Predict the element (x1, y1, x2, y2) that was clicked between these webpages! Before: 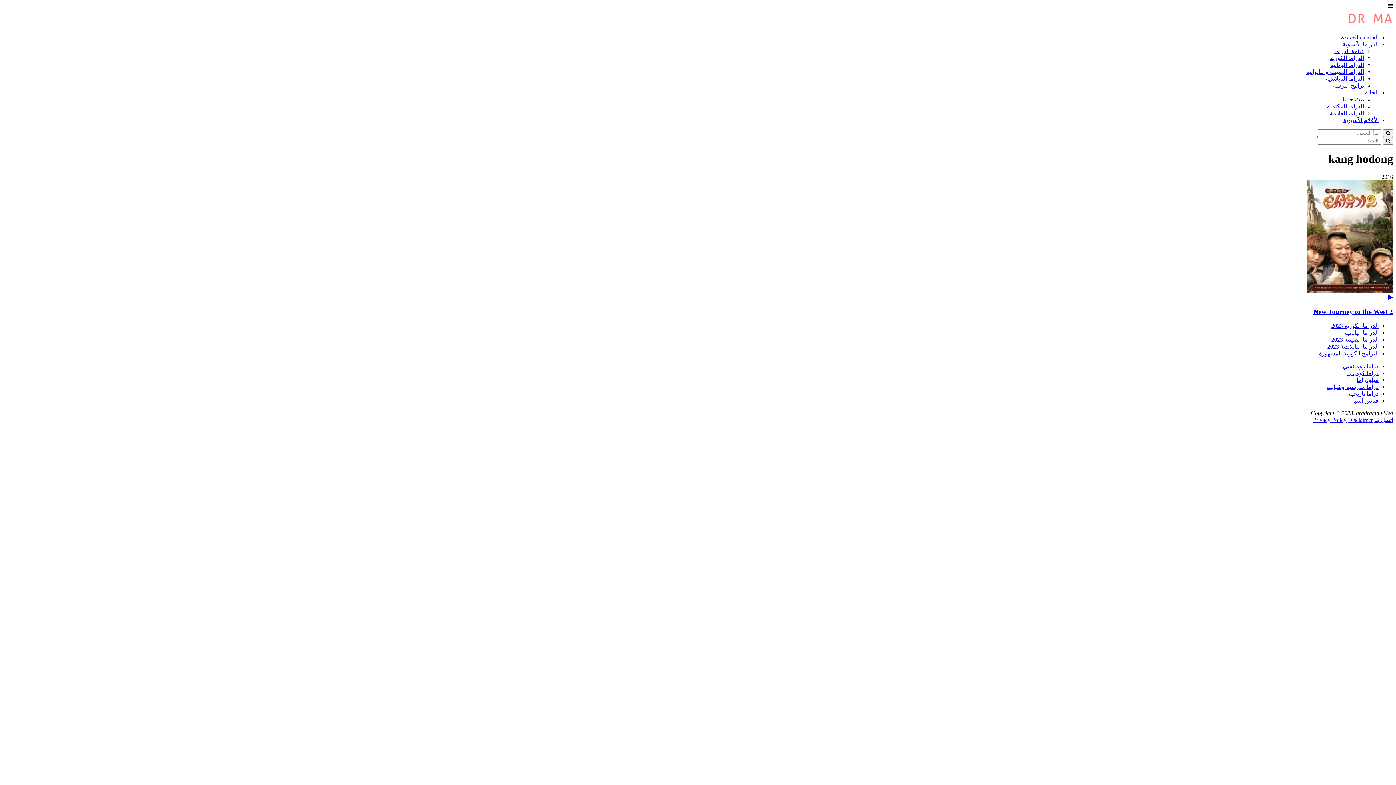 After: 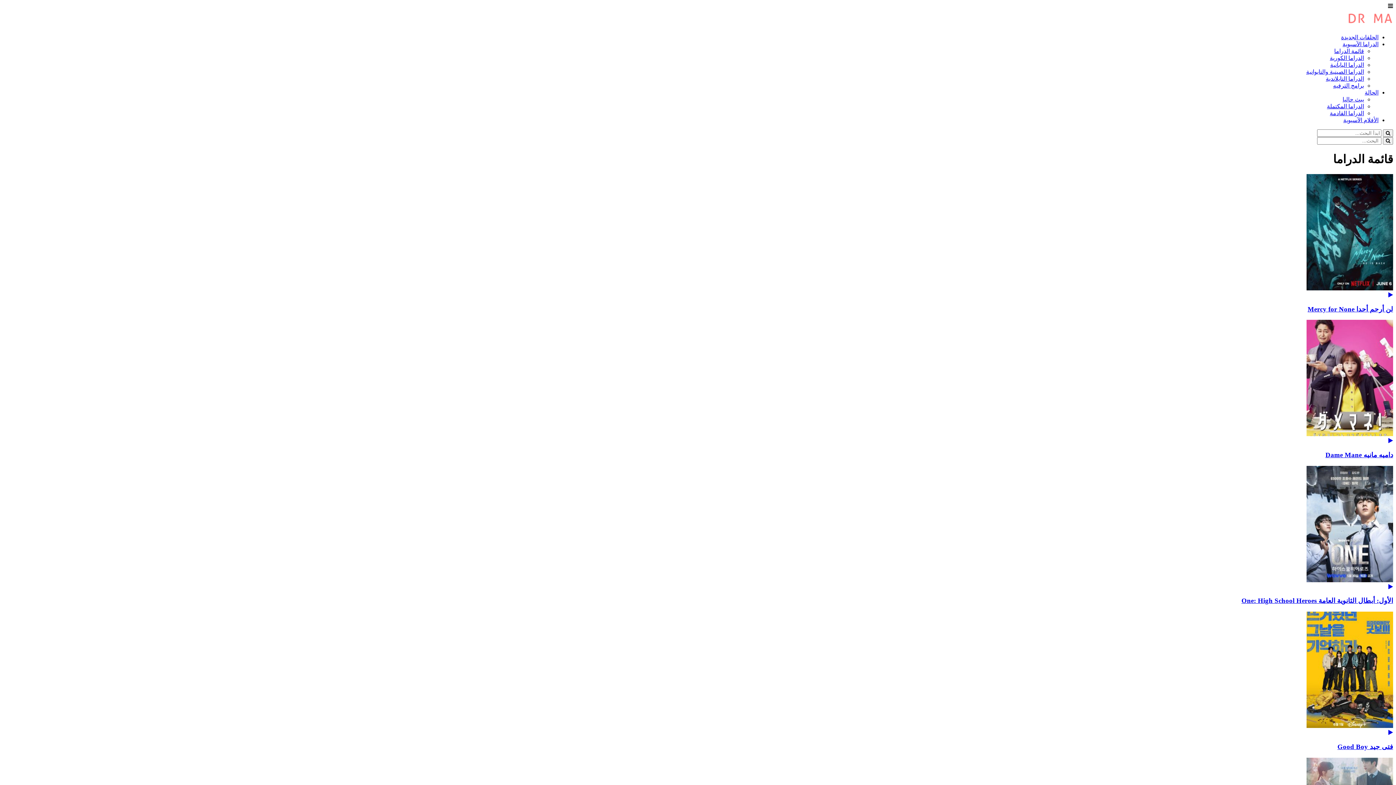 Action: label: الدراما الآسيوية bbox: (1342, 41, 1378, 47)